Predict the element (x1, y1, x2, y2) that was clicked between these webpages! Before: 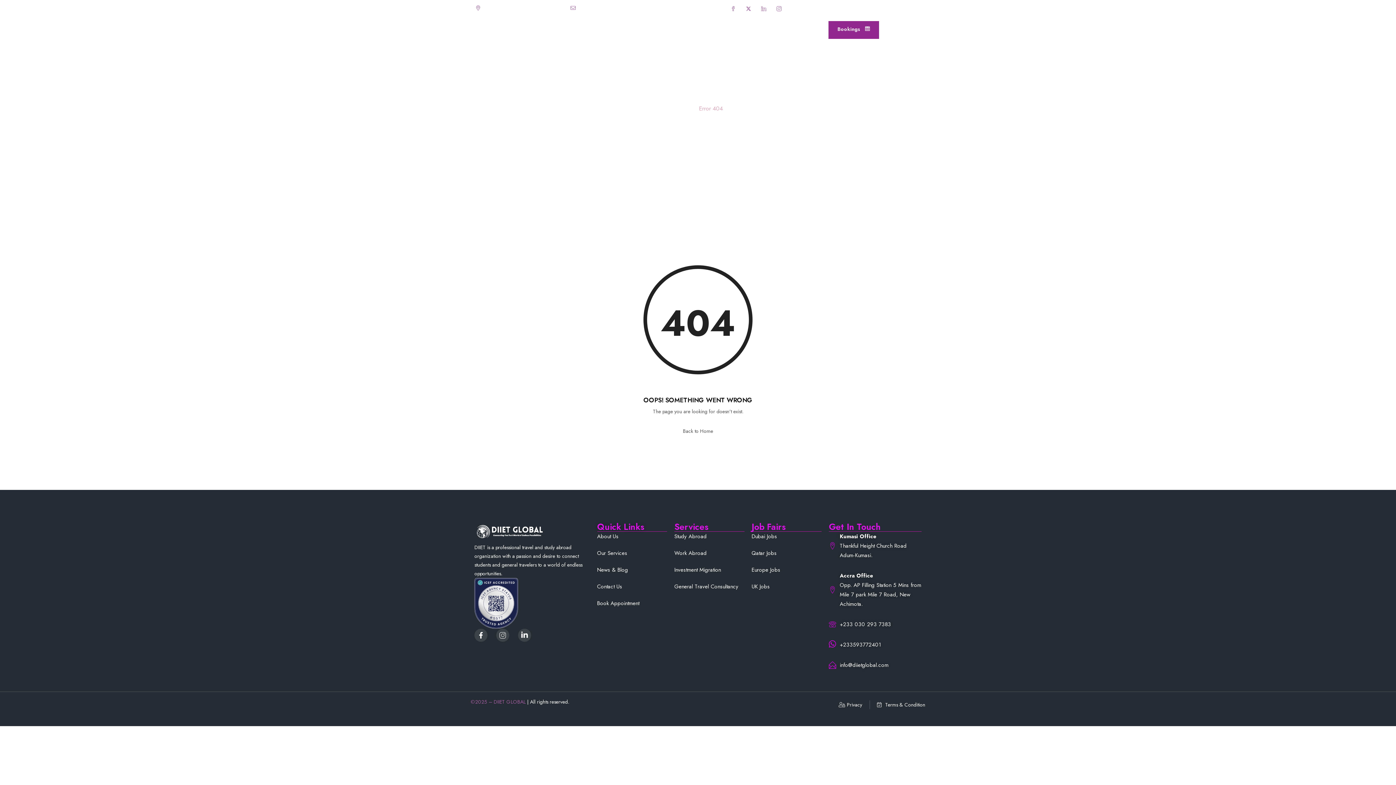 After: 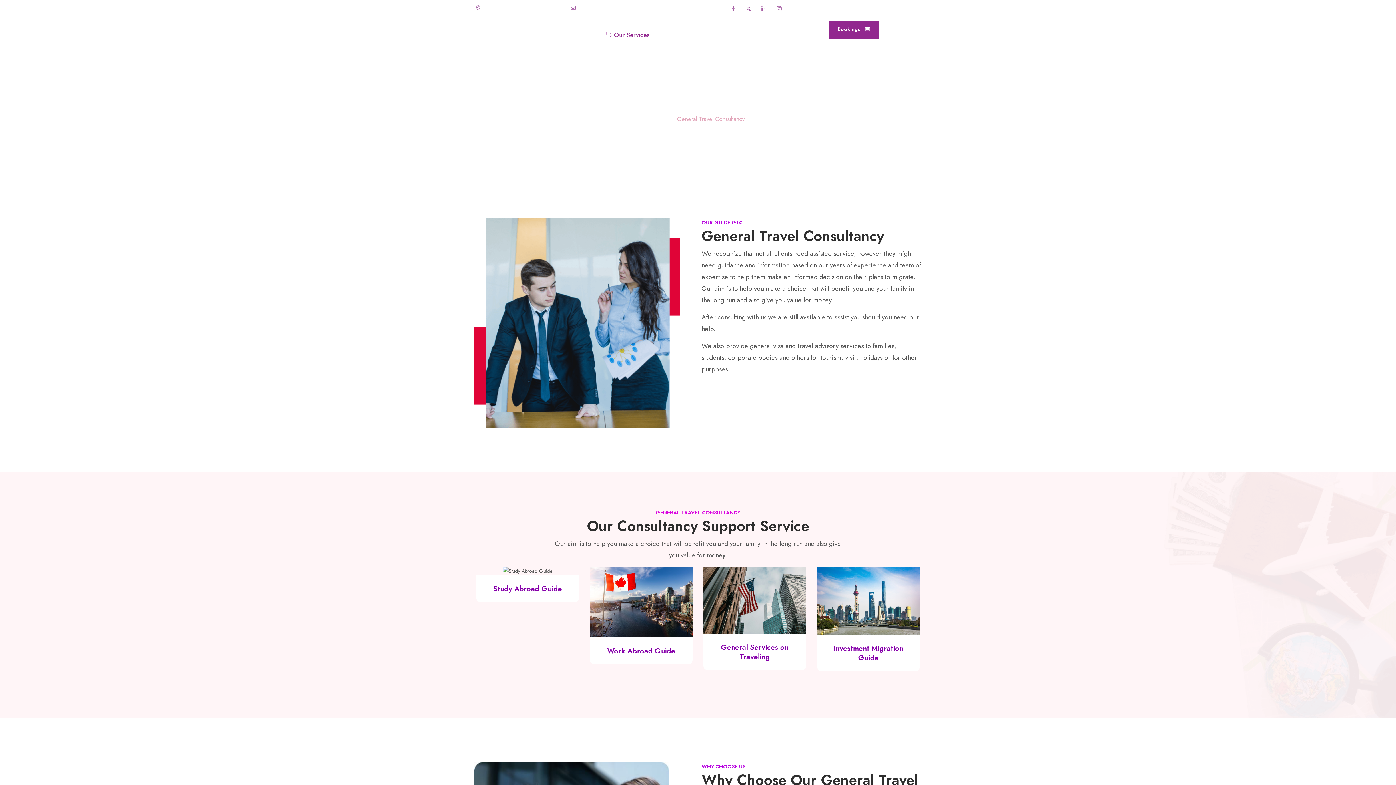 Action: label: General Travel Consultancy bbox: (674, 582, 744, 591)